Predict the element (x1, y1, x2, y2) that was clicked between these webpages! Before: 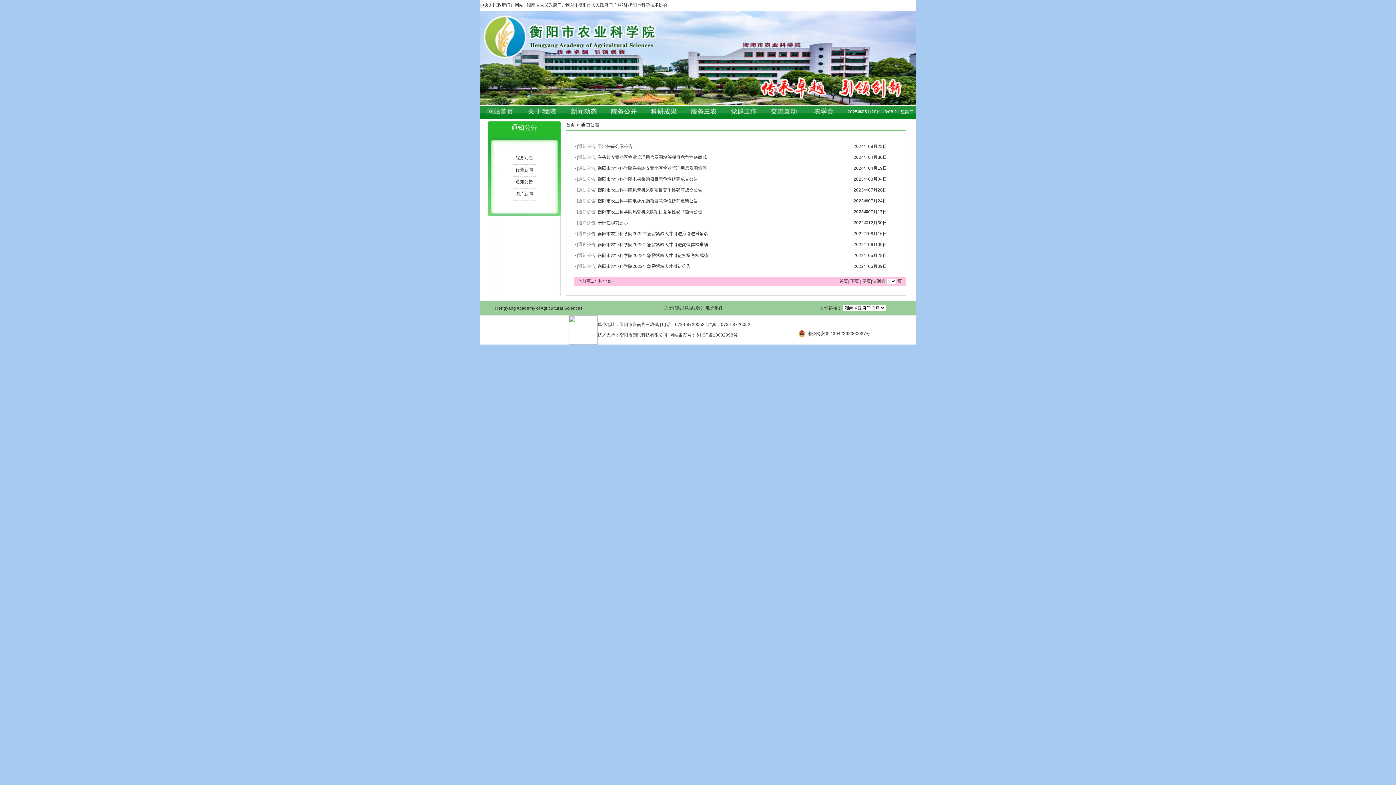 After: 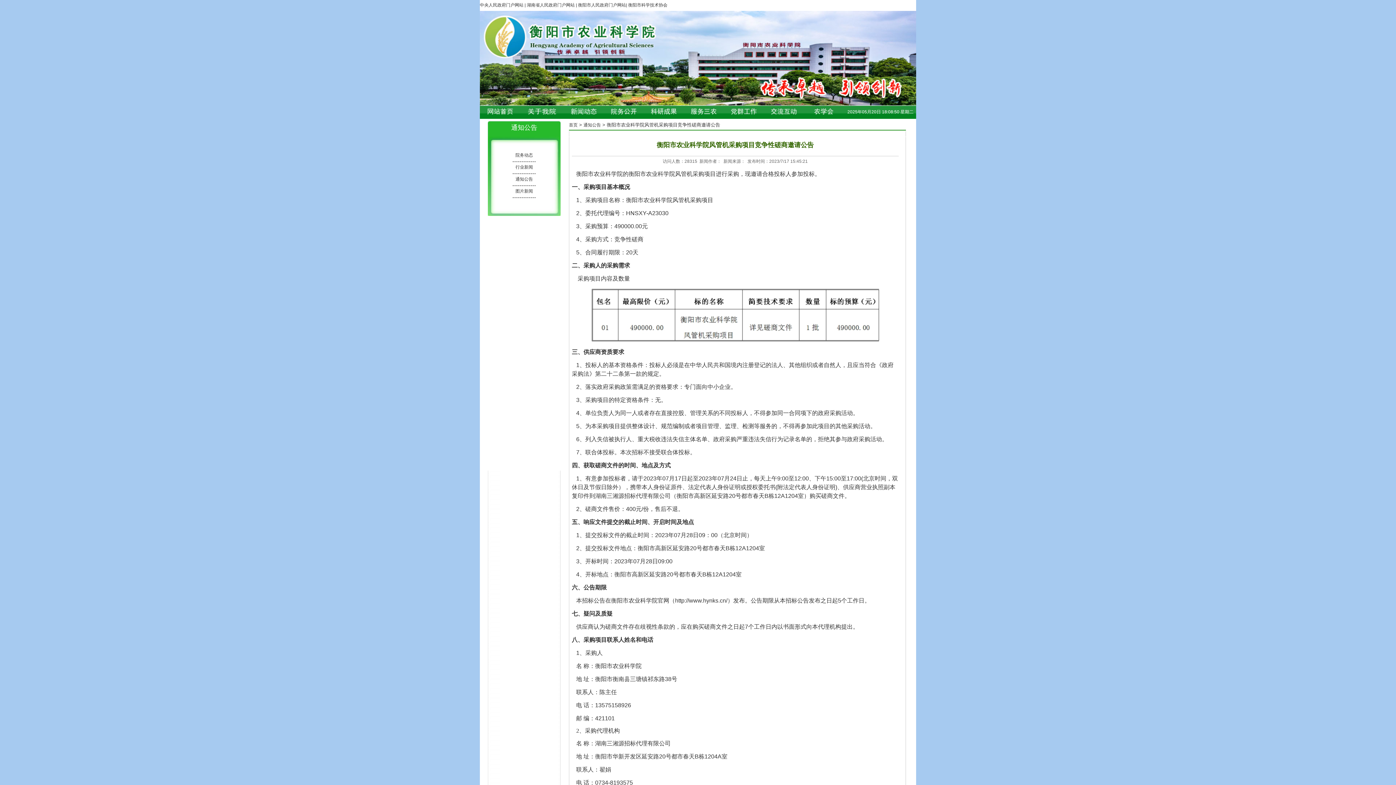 Action: label: 衡阳市农业科学院风管机采购项目竞争性磋商邀请公告 bbox: (597, 209, 702, 214)